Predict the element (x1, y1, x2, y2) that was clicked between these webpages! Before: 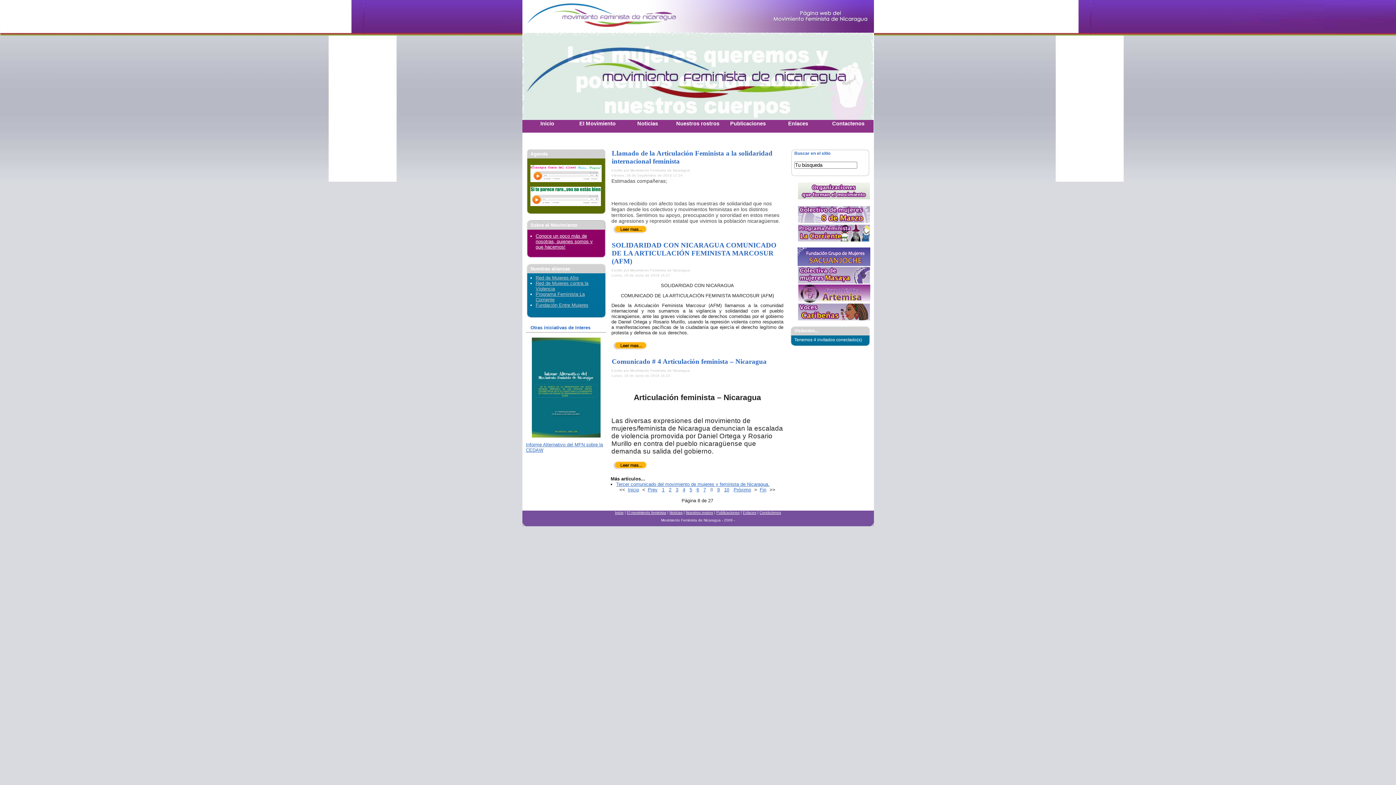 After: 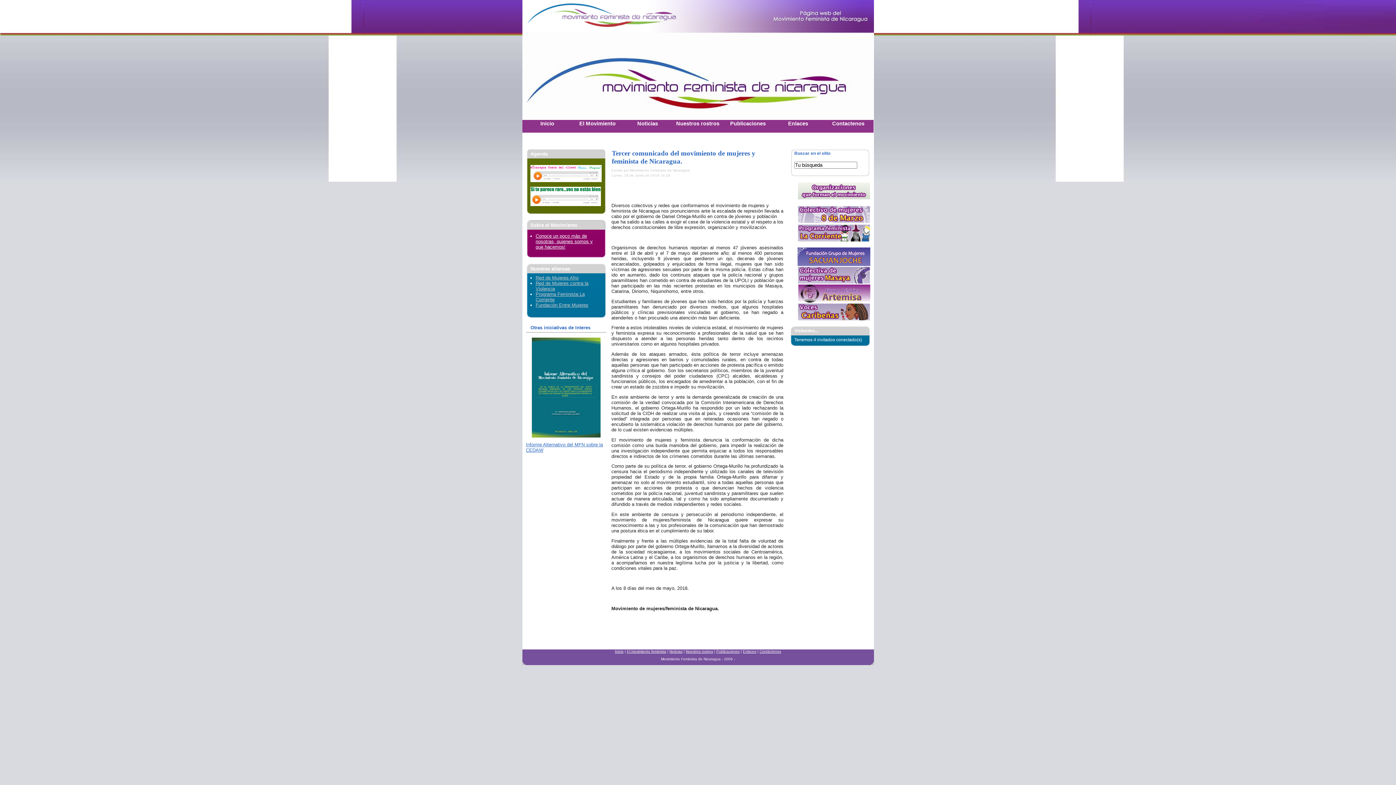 Action: label: Tercer comunicado del movimiento de mujeres y feminista de Nicaragua. bbox: (616, 481, 769, 487)